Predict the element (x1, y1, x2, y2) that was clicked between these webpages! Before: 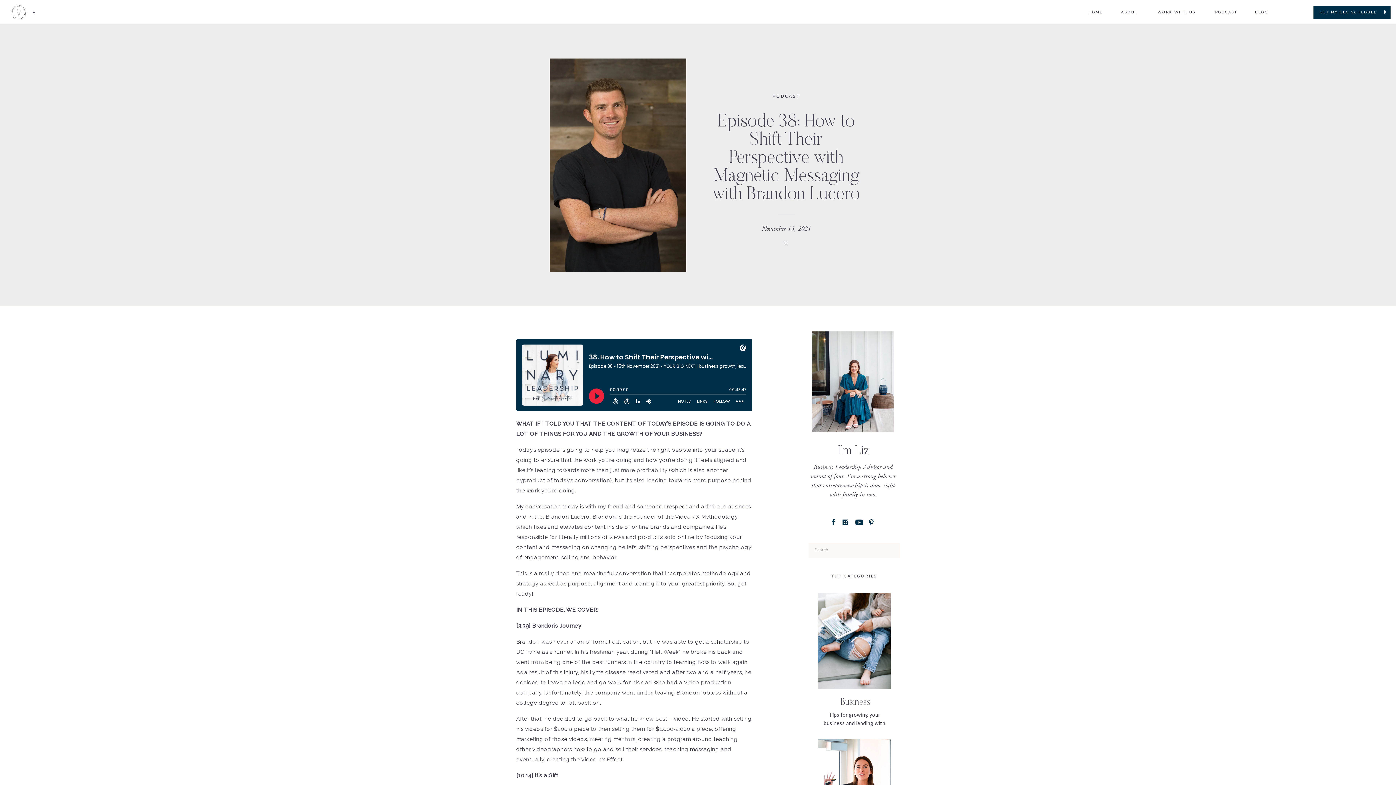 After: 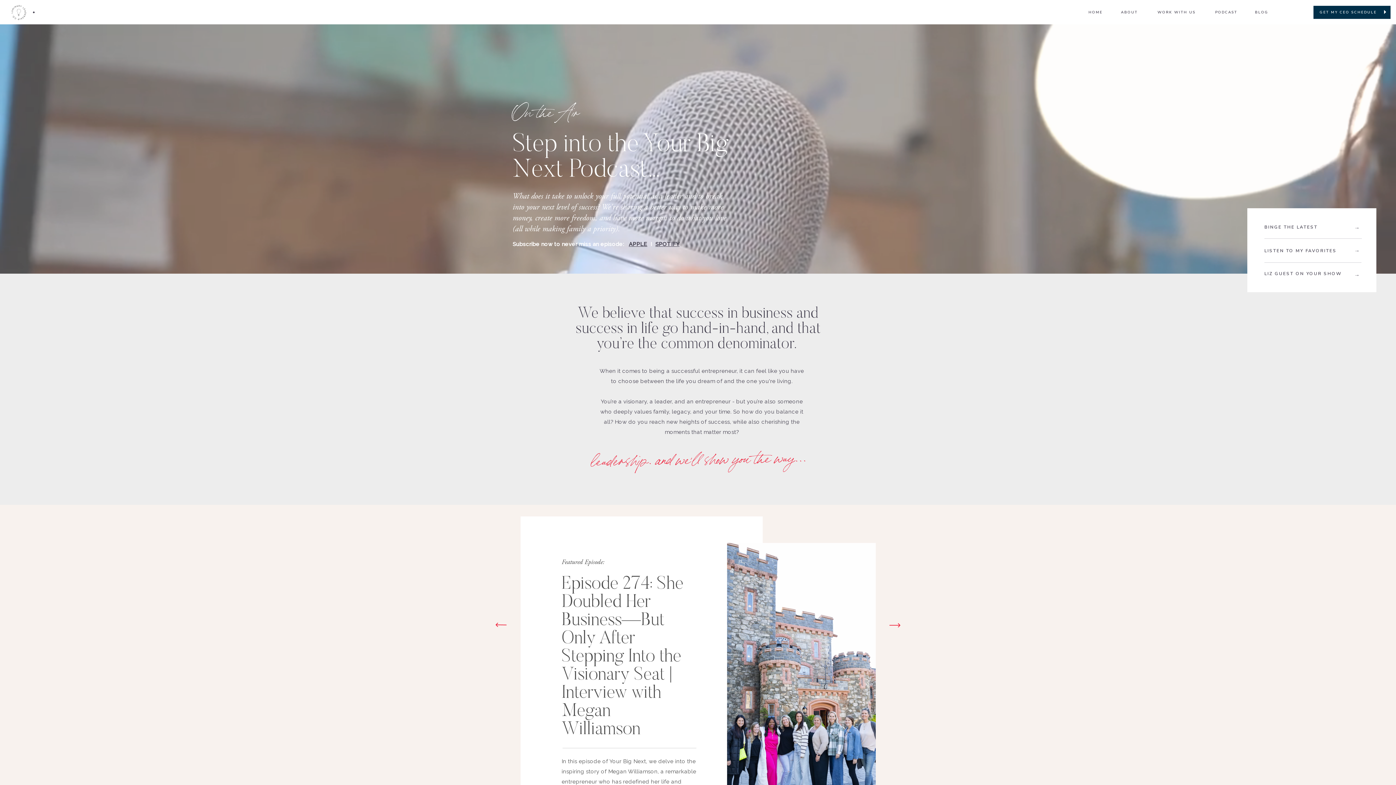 Action: bbox: (1215, 9, 1237, 17) label: PODCAST